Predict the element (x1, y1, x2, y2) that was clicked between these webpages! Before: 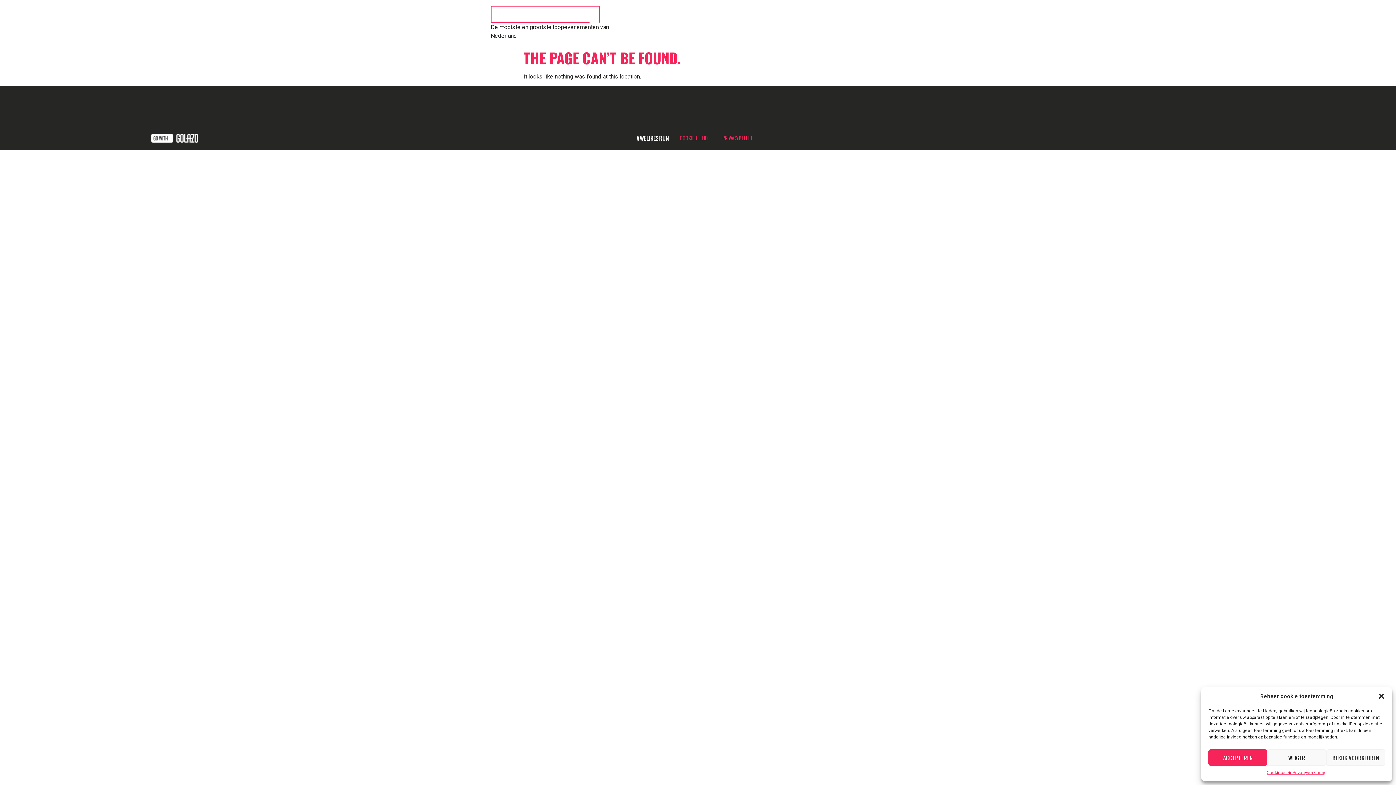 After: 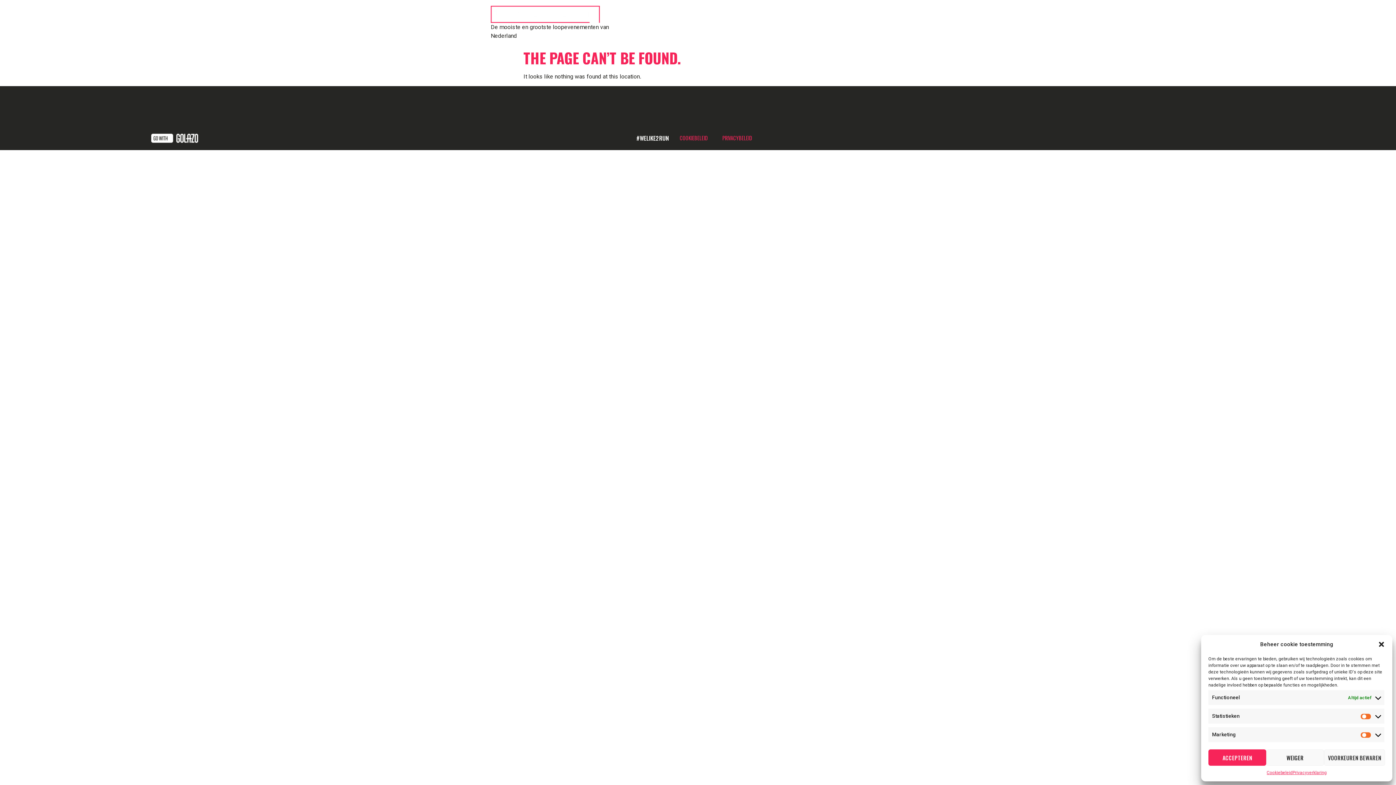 Action: bbox: (1326, 749, 1385, 766) label: BEKIJK VOORKEUREN